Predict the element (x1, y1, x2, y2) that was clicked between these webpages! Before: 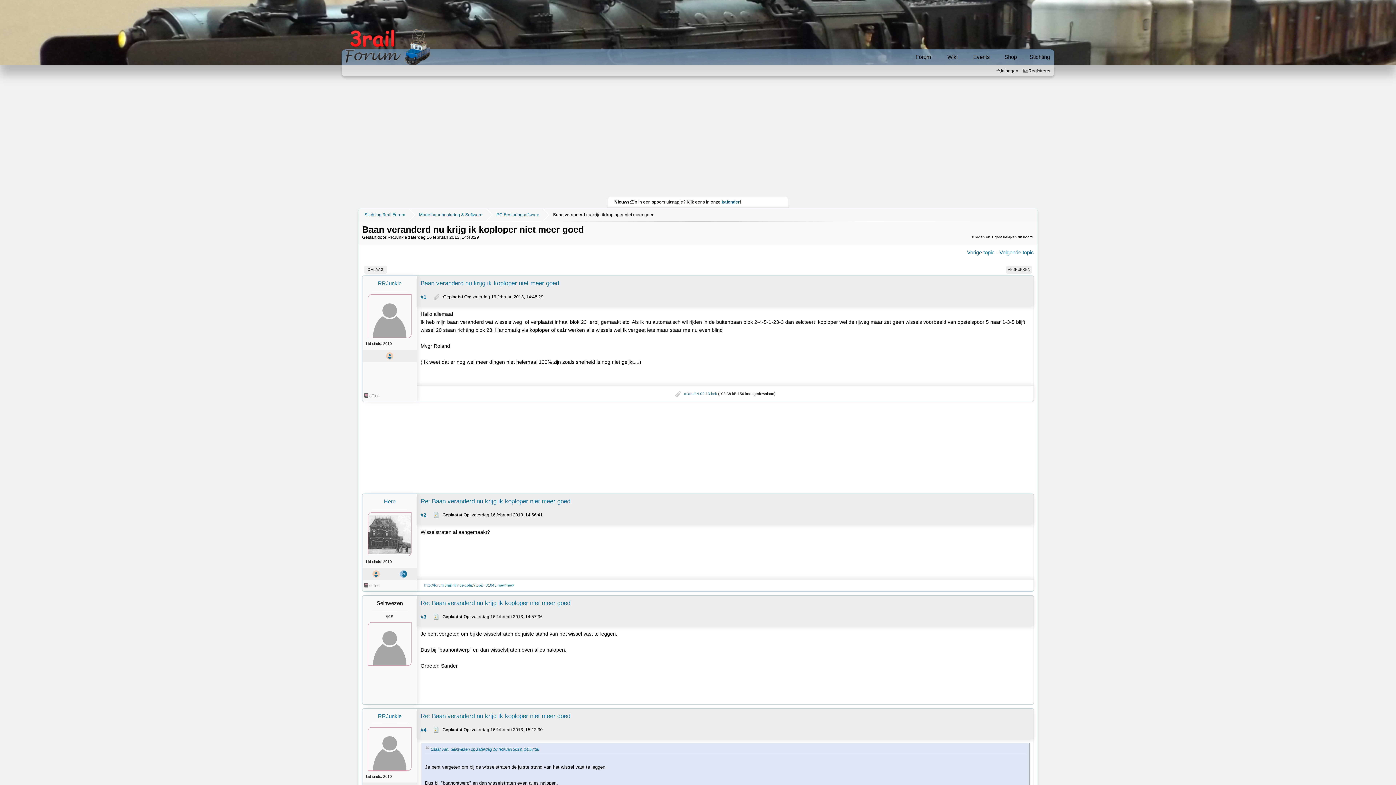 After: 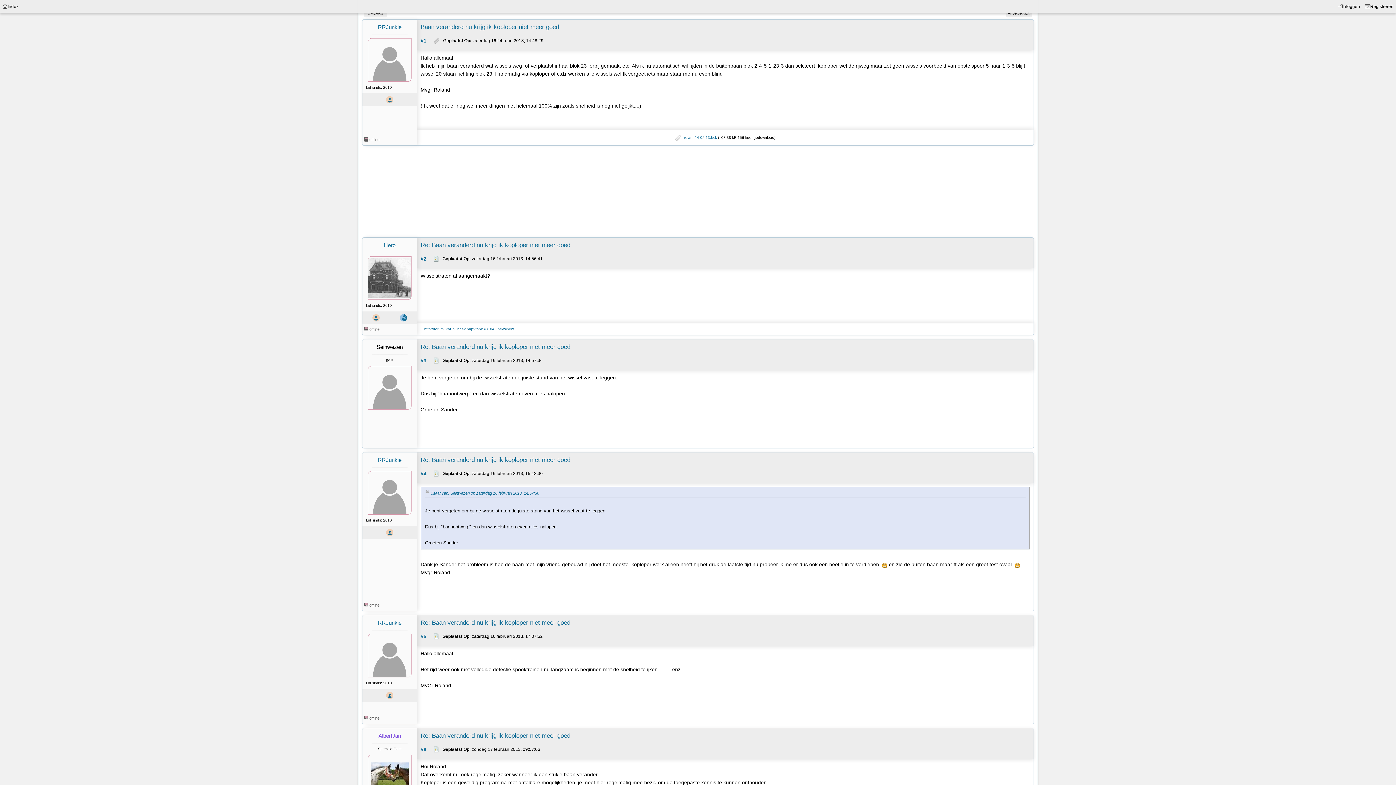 Action: label: #1 bbox: (417, 289, 430, 304)